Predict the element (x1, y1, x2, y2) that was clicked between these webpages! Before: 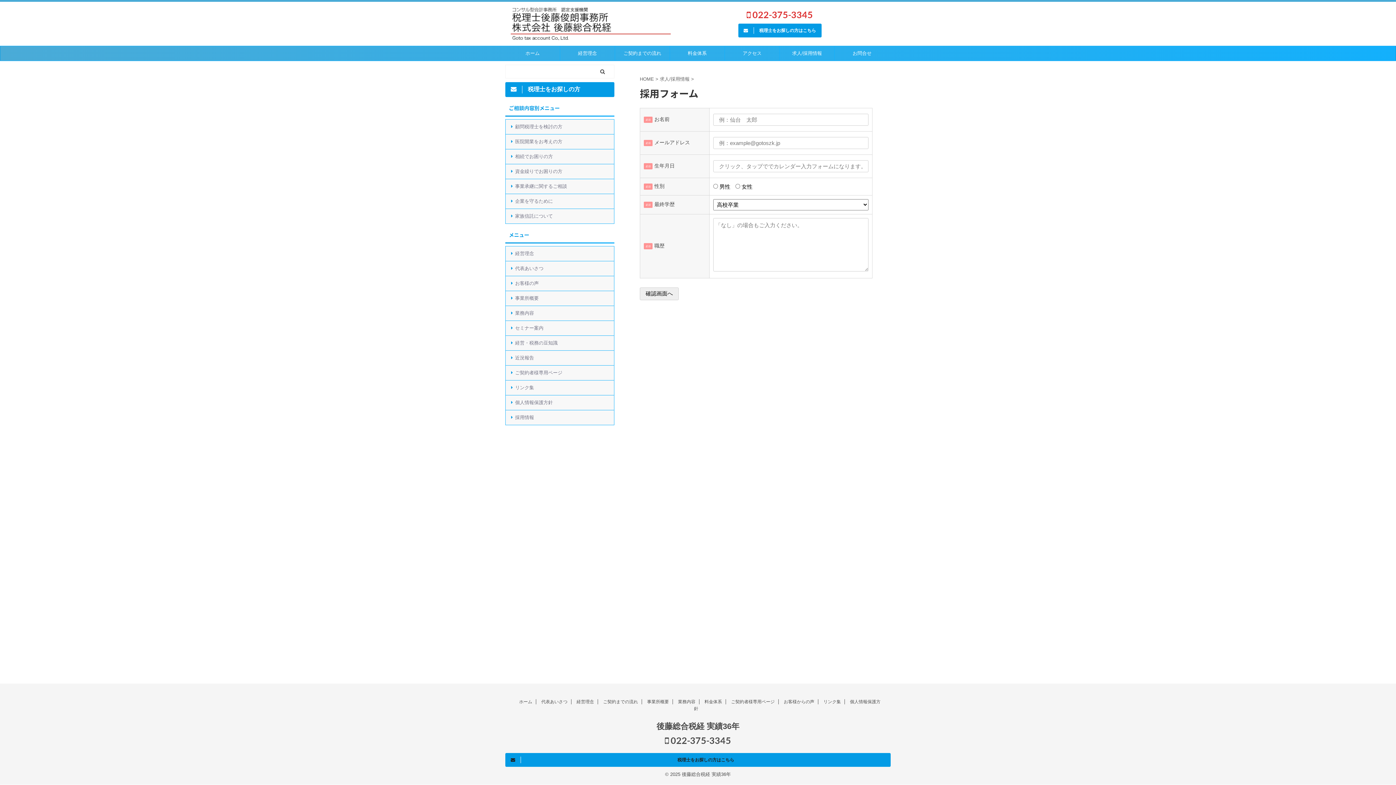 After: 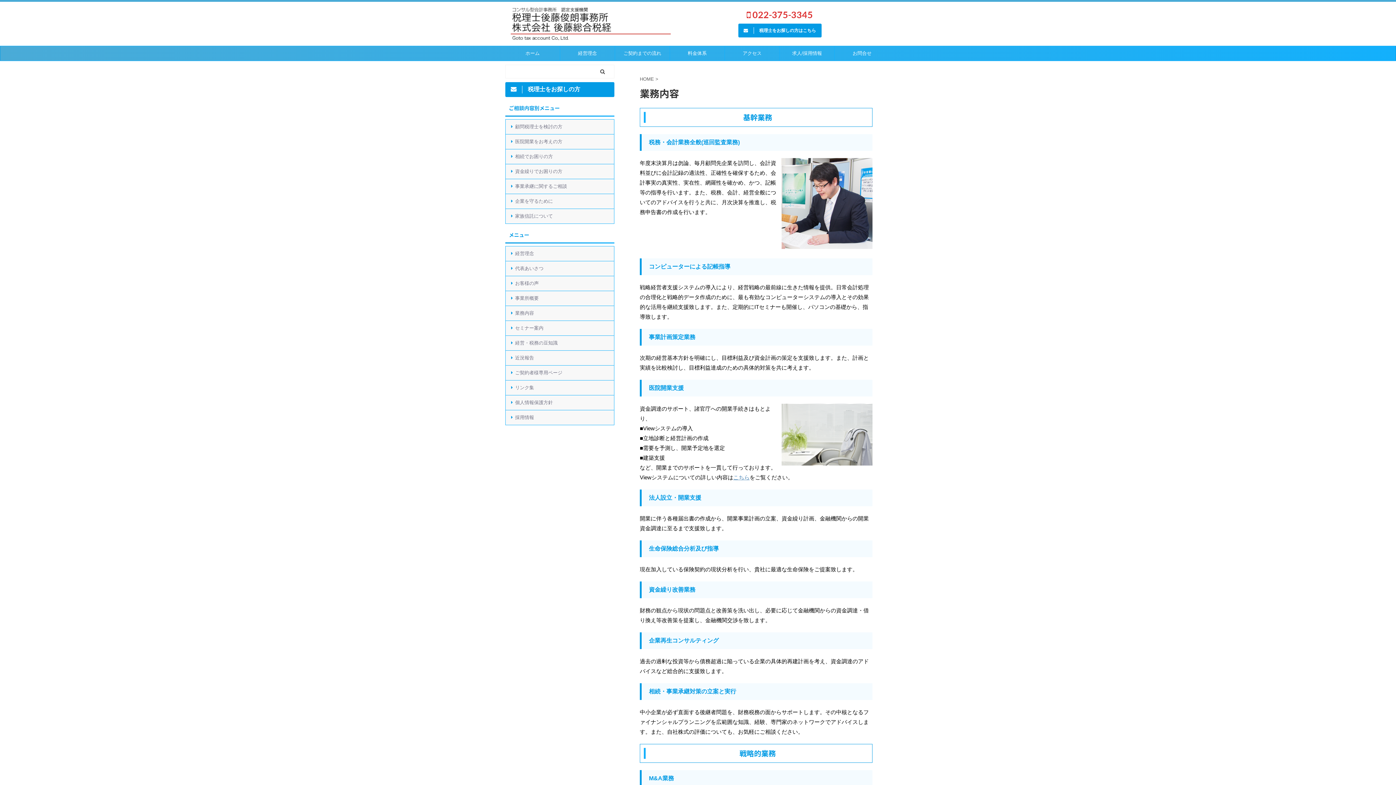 Action: bbox: (505, 306, 614, 320) label: 業務内容